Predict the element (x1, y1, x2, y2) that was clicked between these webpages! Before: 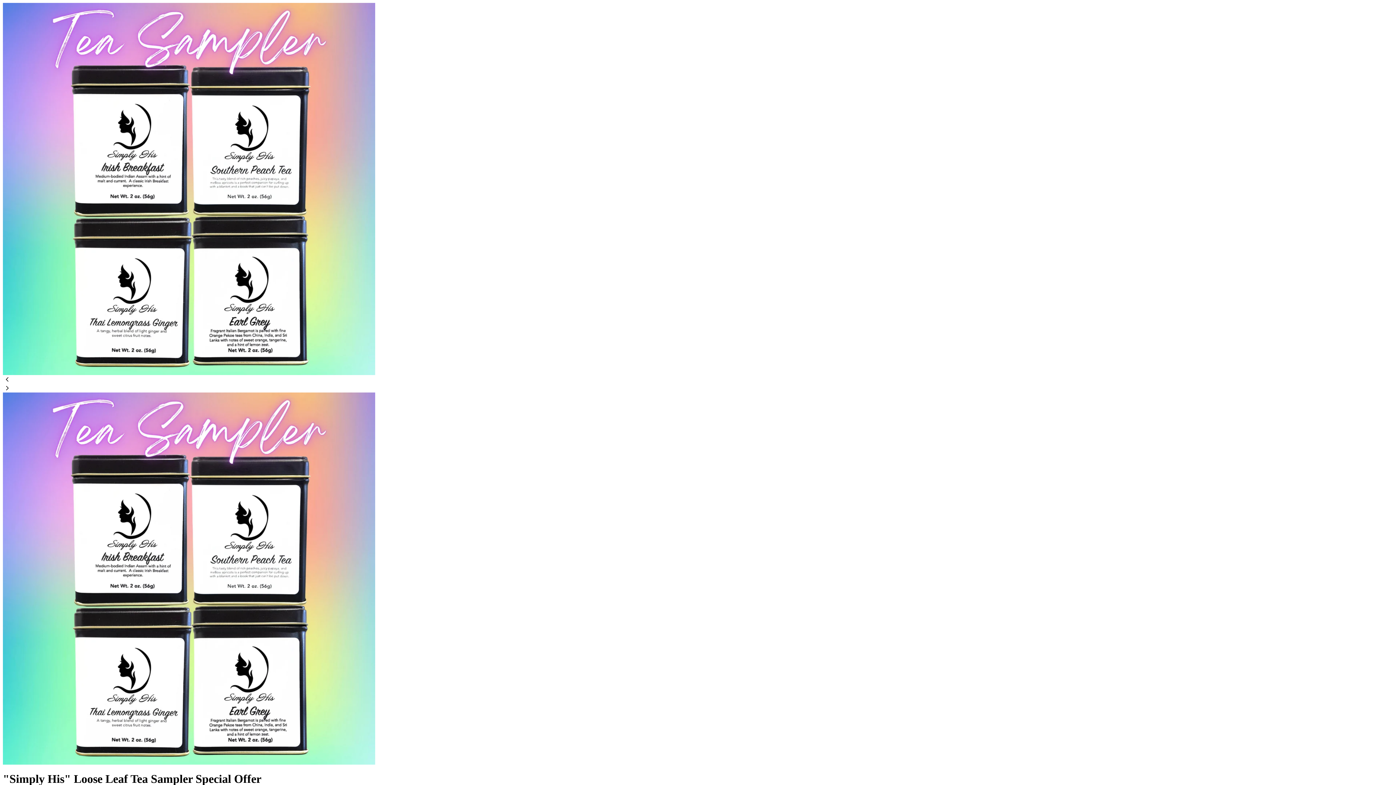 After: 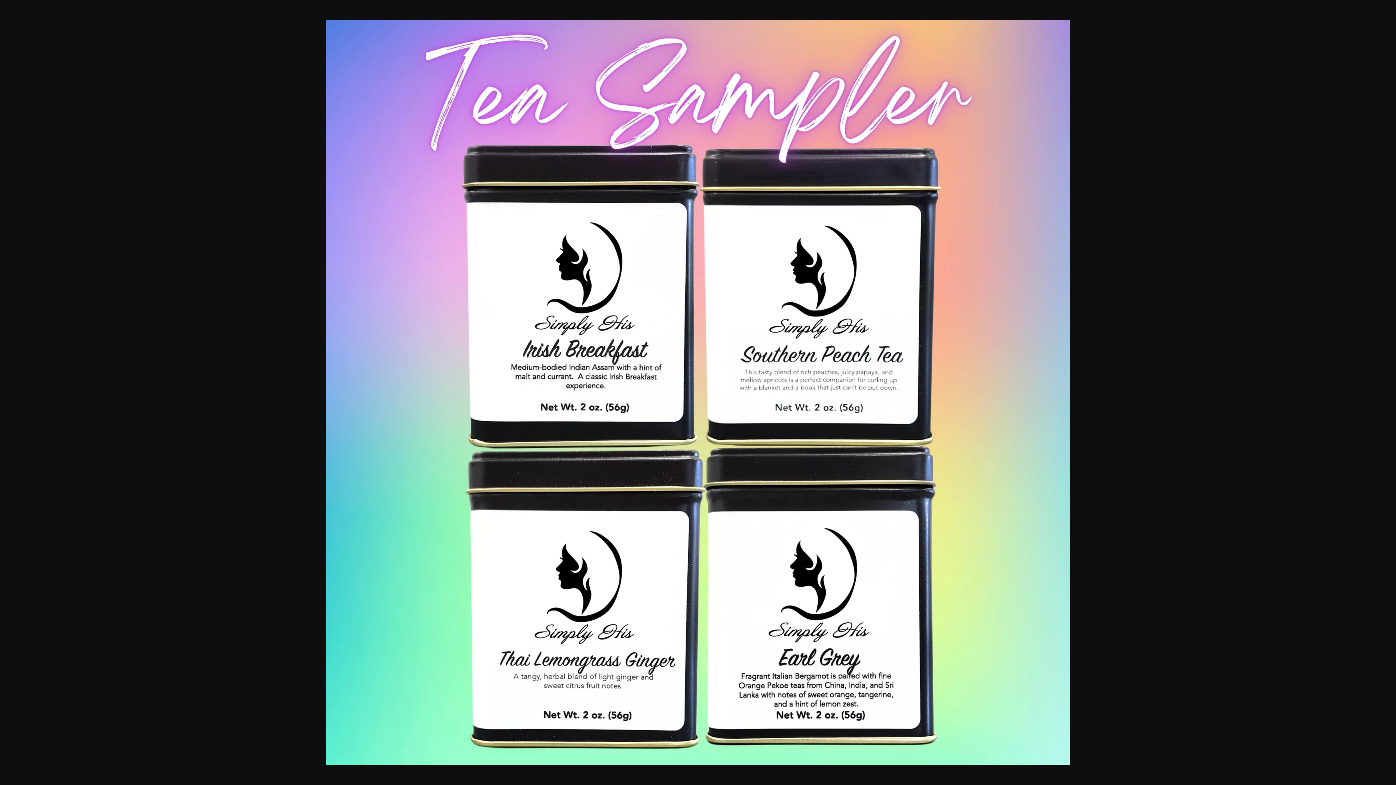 Action: bbox: (2, 370, 375, 376)